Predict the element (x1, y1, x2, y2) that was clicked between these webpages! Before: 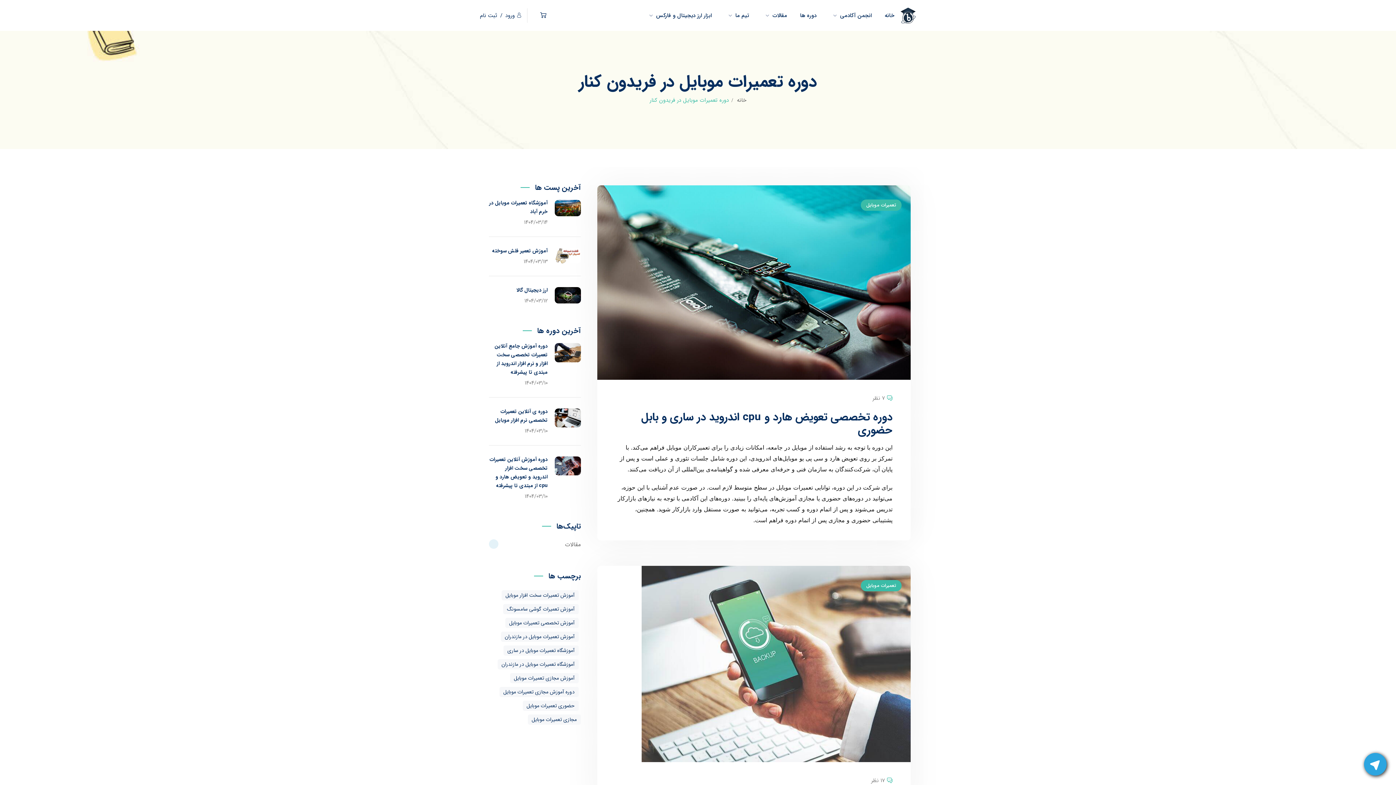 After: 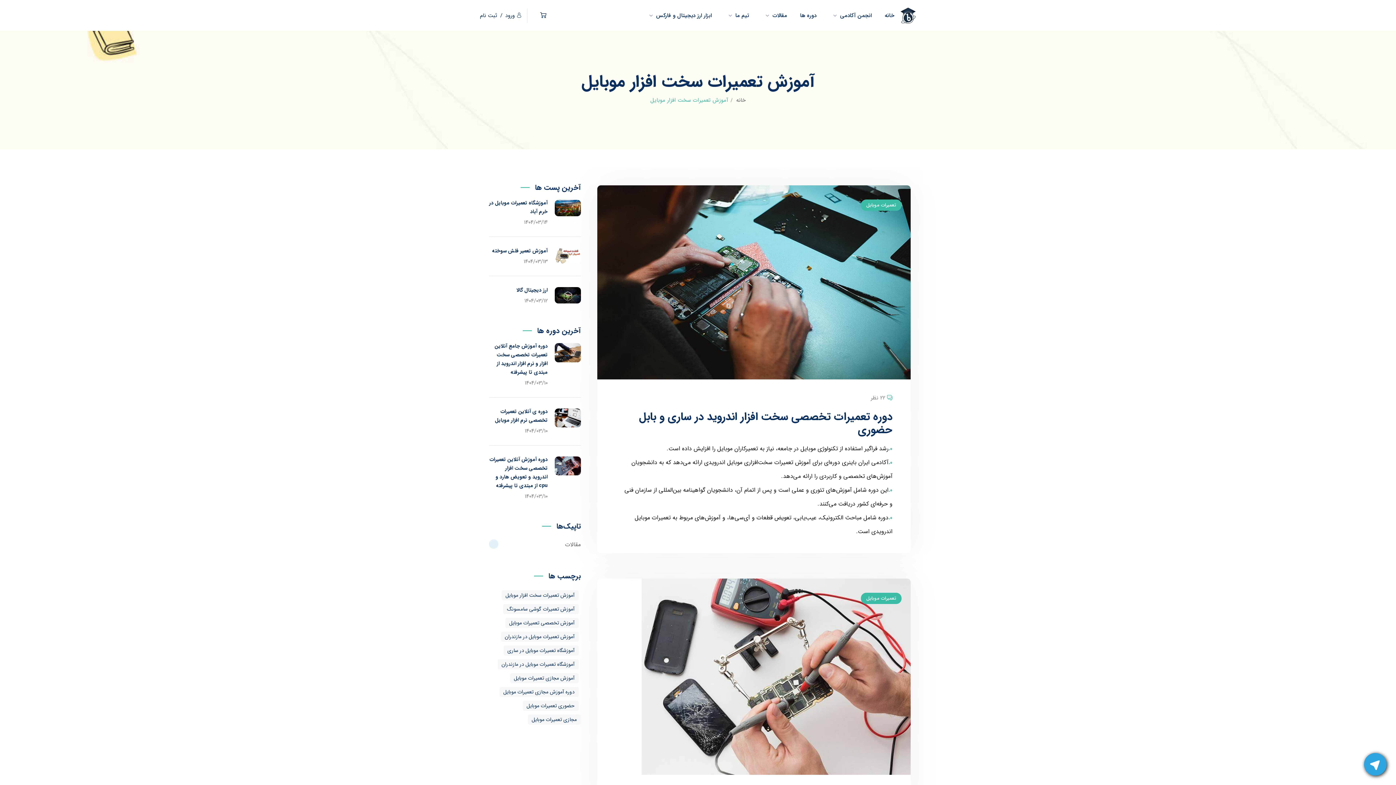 Action: label: آموزش تعمیرات سخت افزار موبایل bbox: (501, 590, 578, 600)